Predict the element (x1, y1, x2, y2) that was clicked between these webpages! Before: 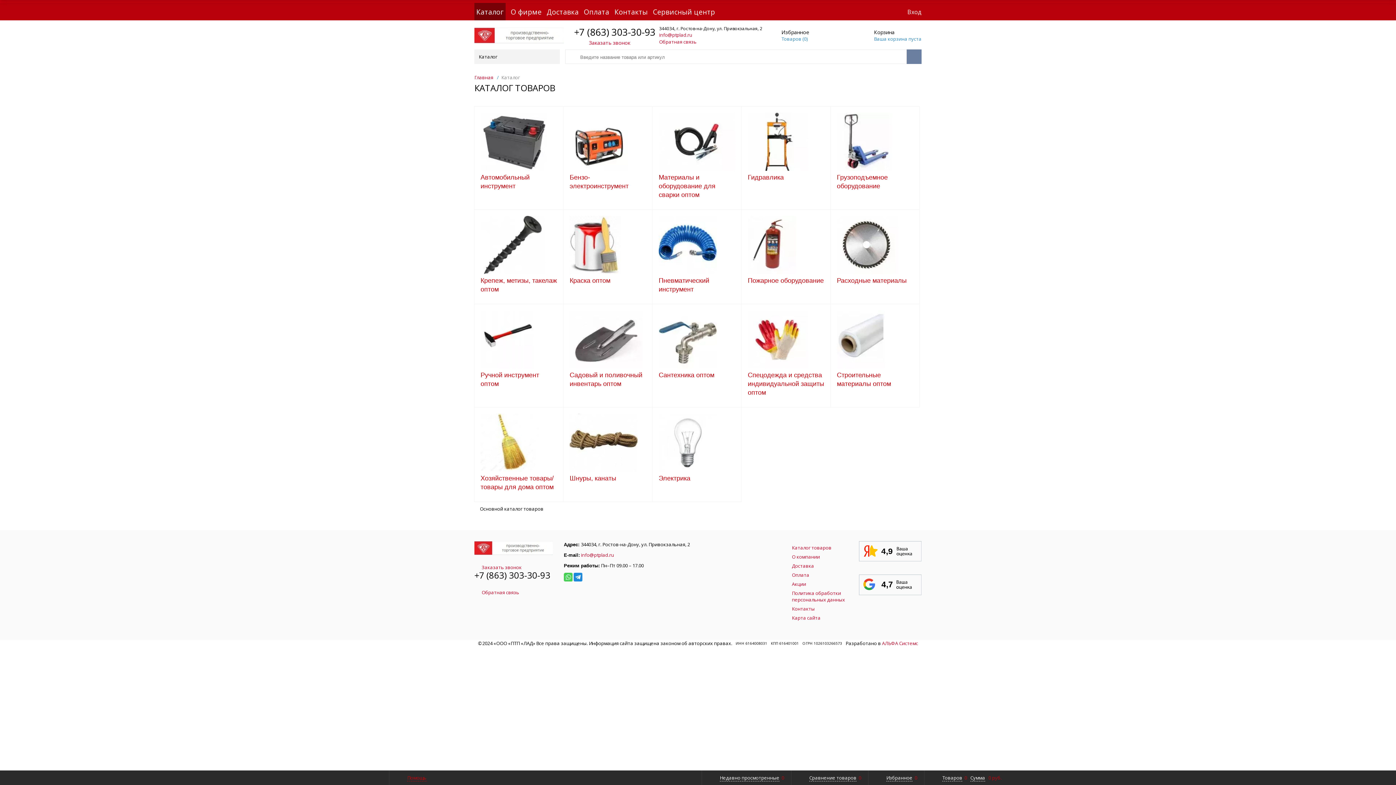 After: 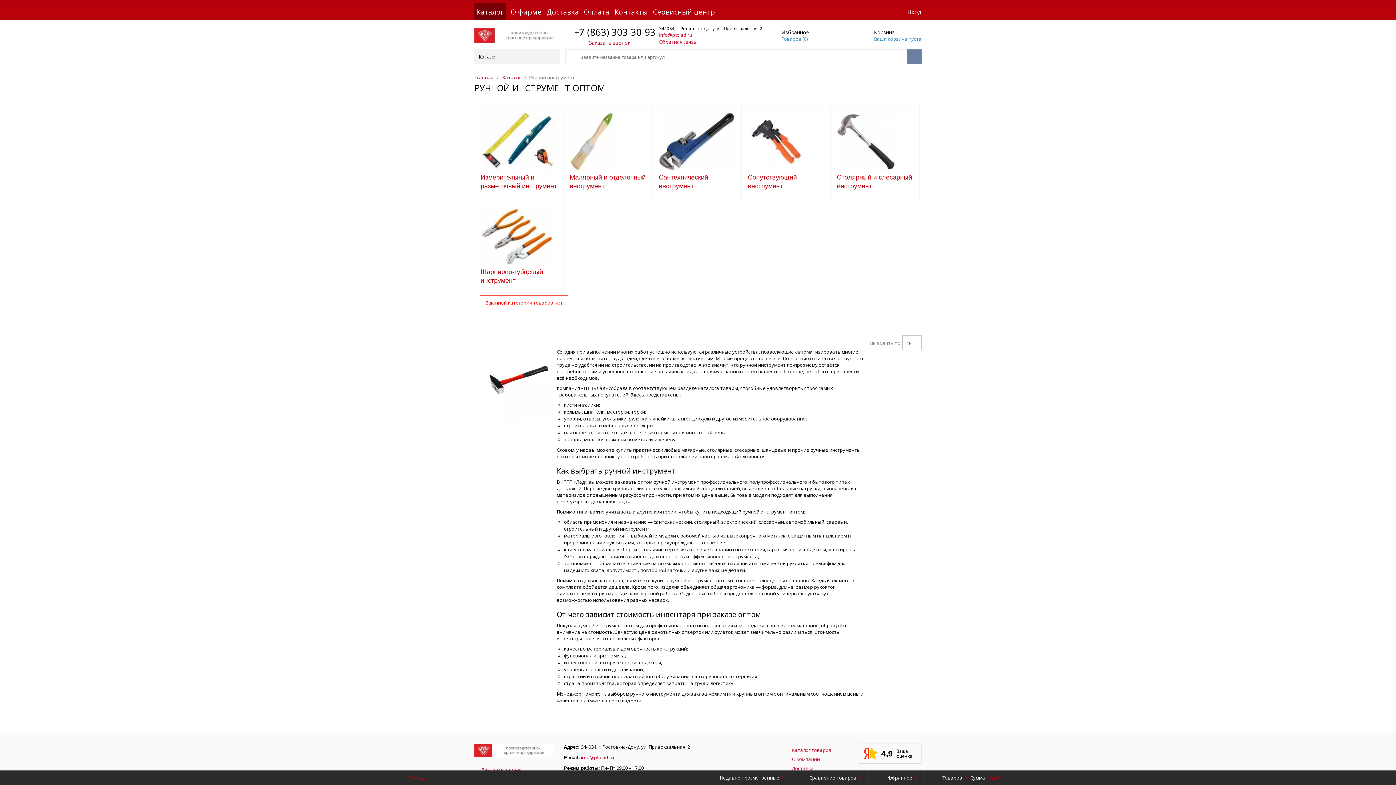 Action: bbox: (480, 370, 557, 388) label: Ручной инструмент оптом